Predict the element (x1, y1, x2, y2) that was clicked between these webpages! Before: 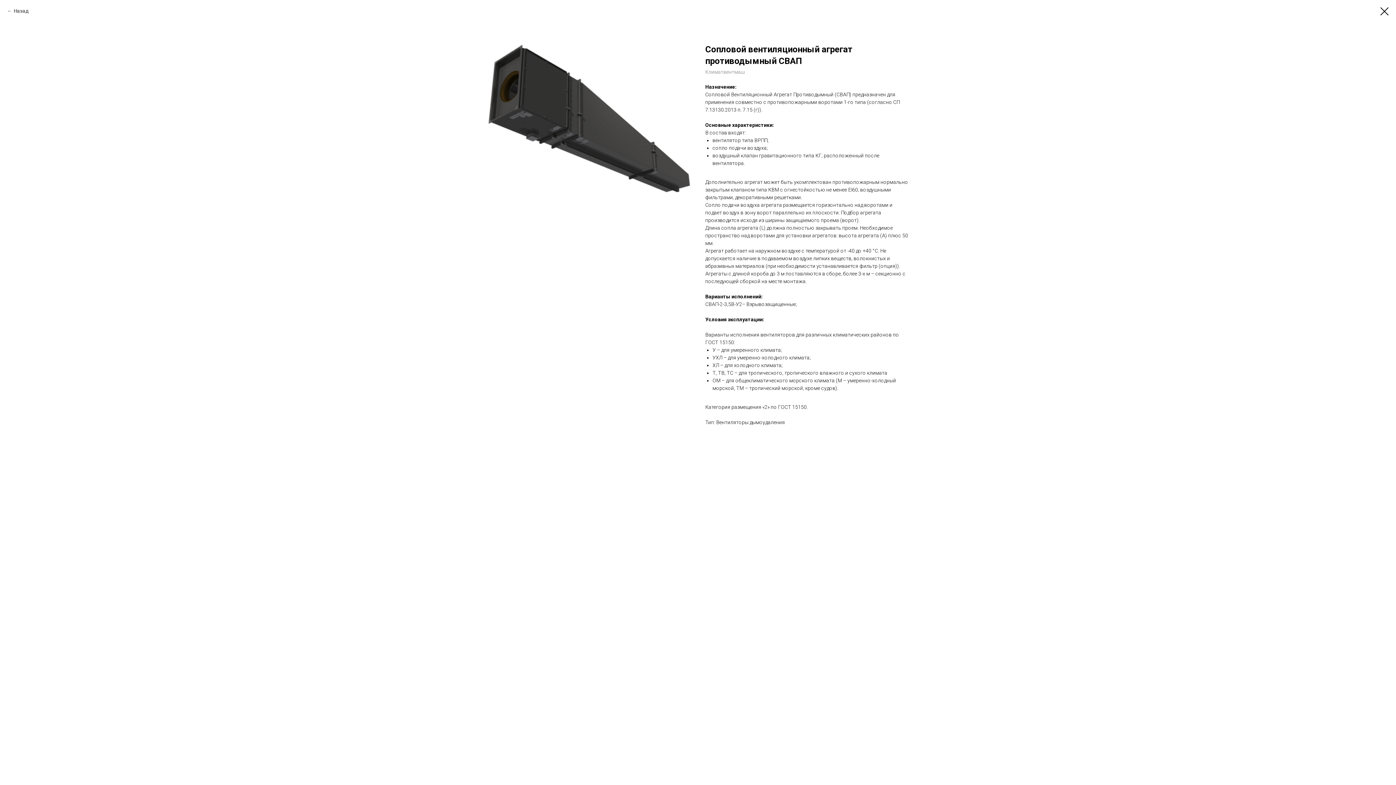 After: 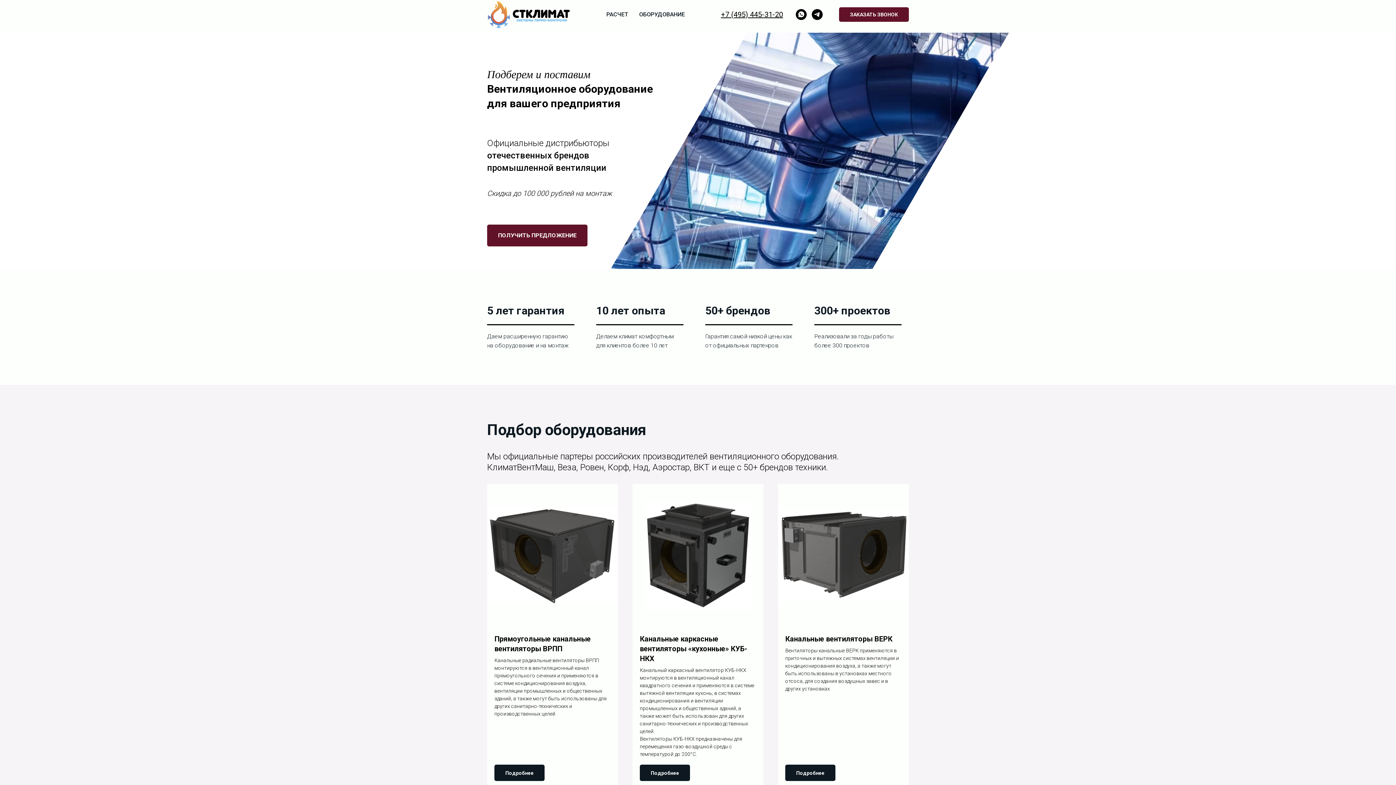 Action: bbox: (7, 7, 28, 14) label: Назад